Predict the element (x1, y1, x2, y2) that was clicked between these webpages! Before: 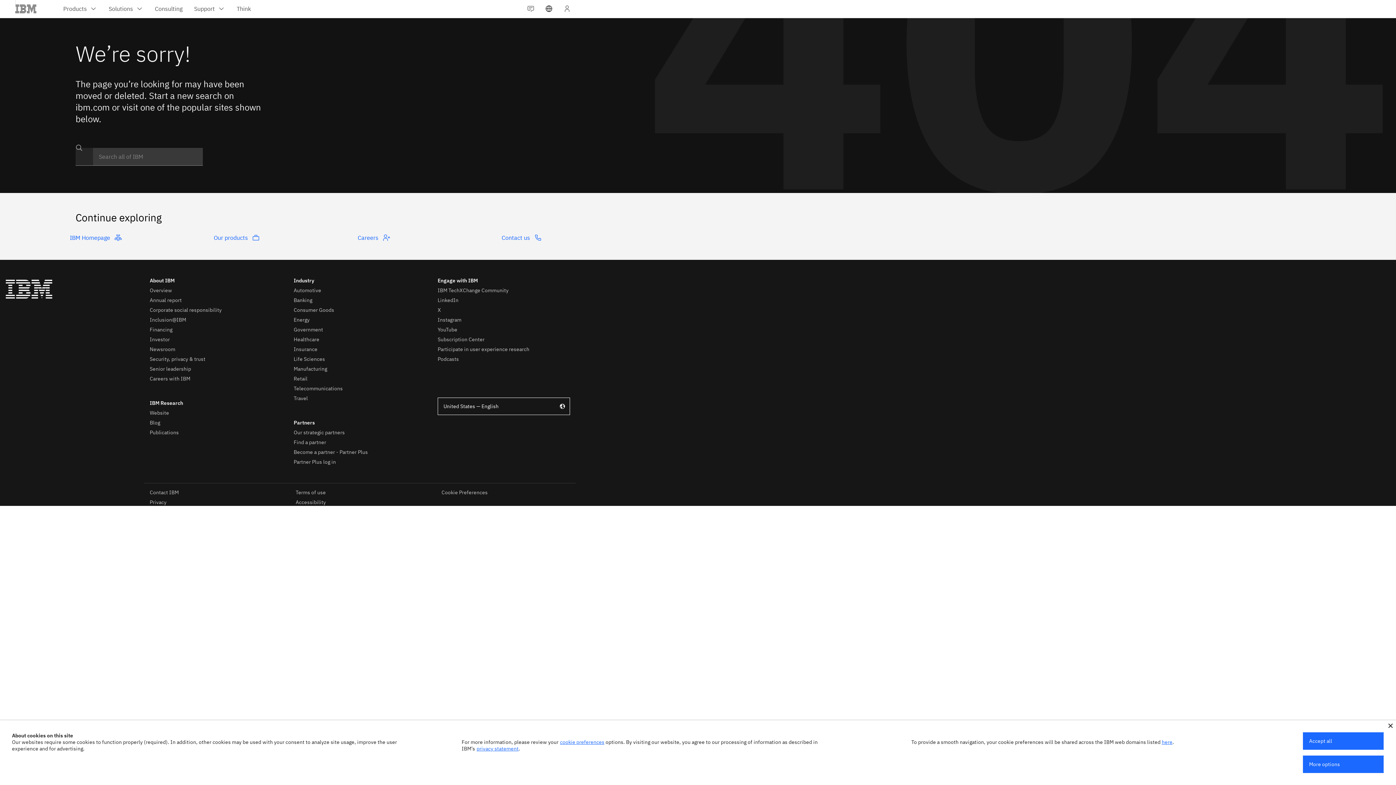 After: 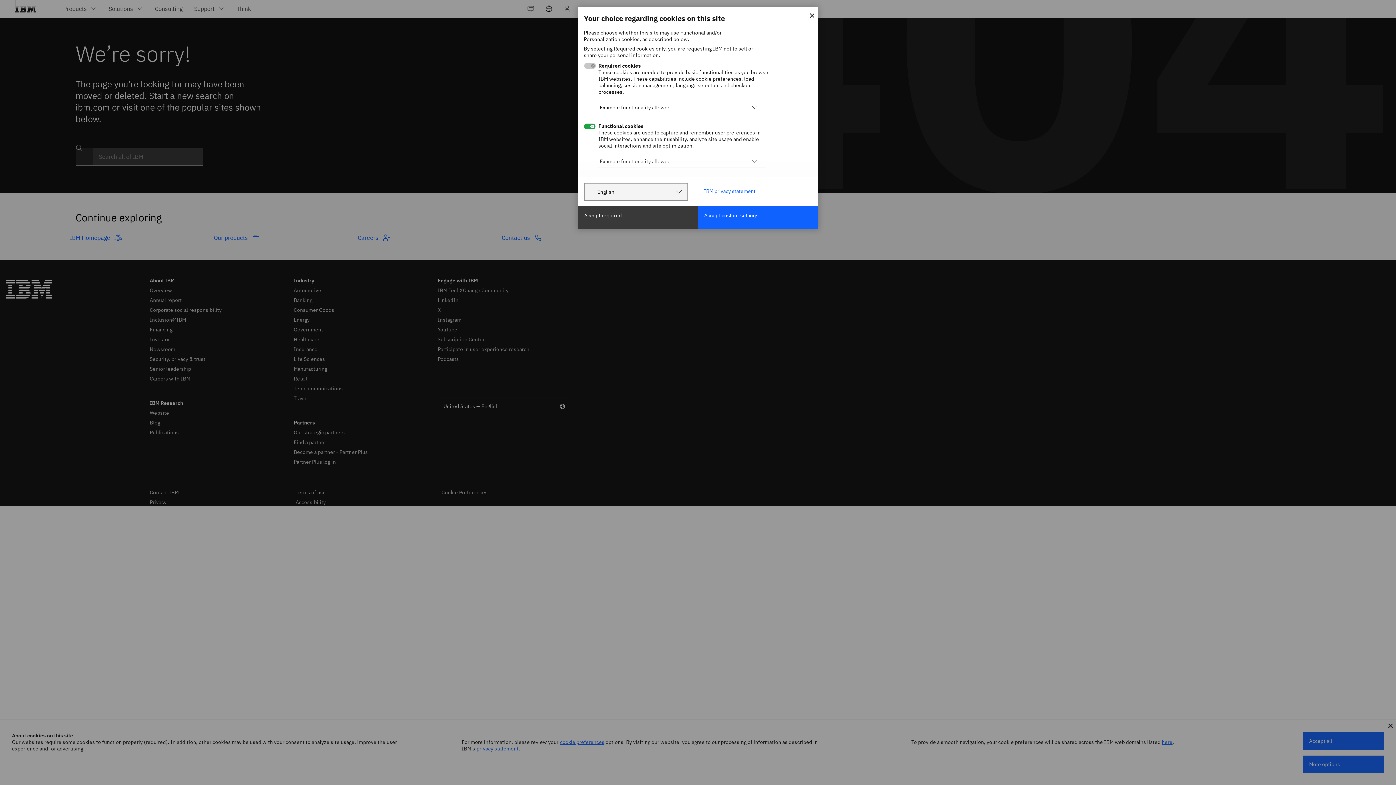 Action: bbox: (1303, 756, 1384, 773) label: More options